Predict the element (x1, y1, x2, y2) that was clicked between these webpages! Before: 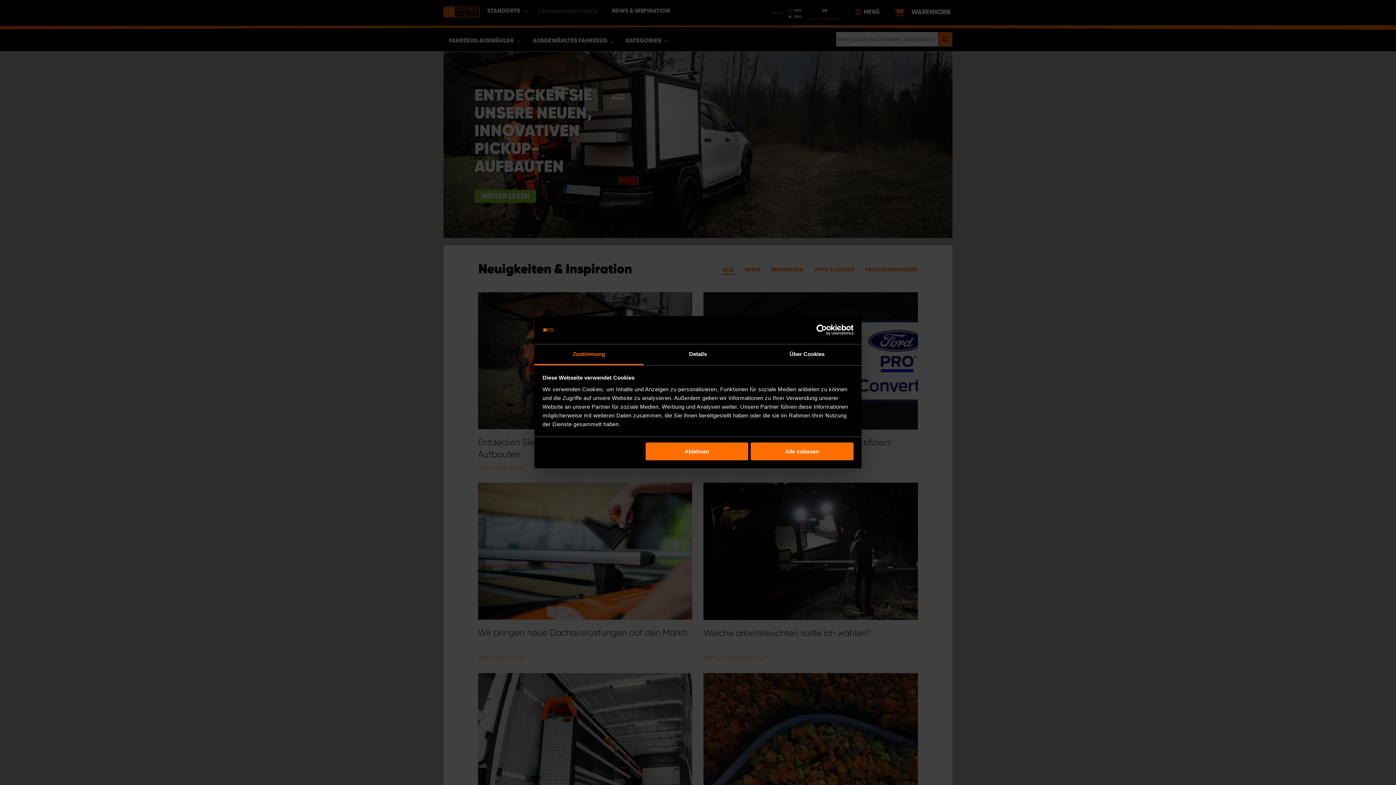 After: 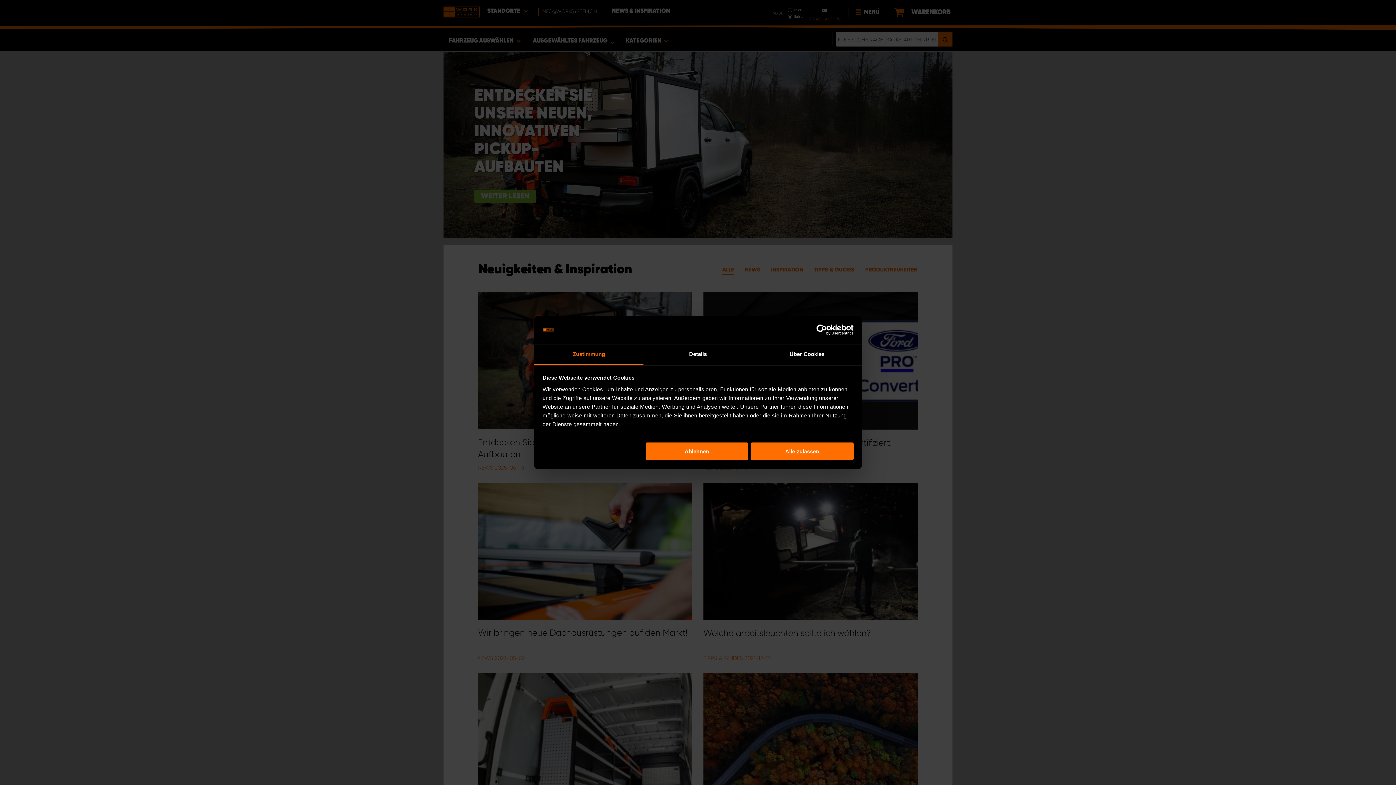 Action: bbox: (790, 324, 853, 335) label: Cookiebot - opens in a new window